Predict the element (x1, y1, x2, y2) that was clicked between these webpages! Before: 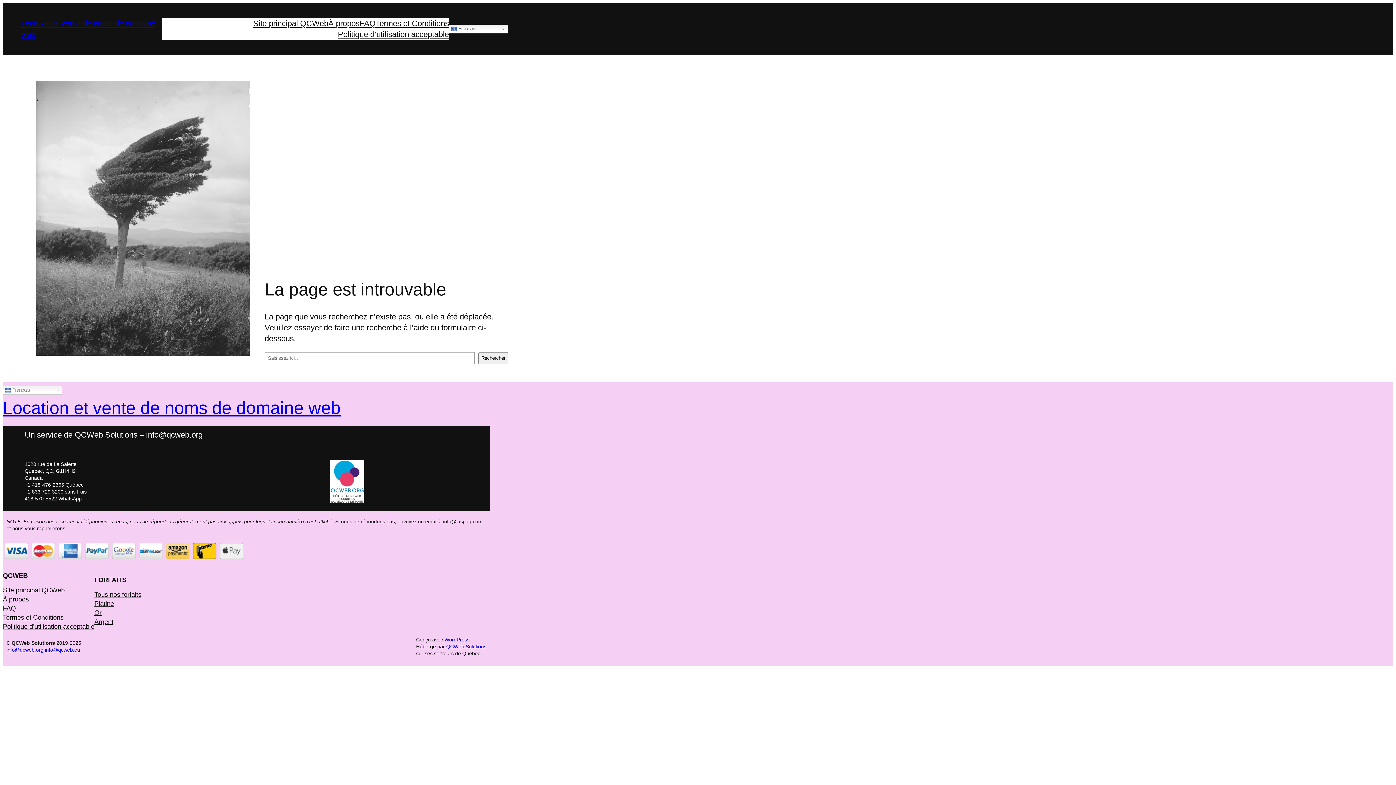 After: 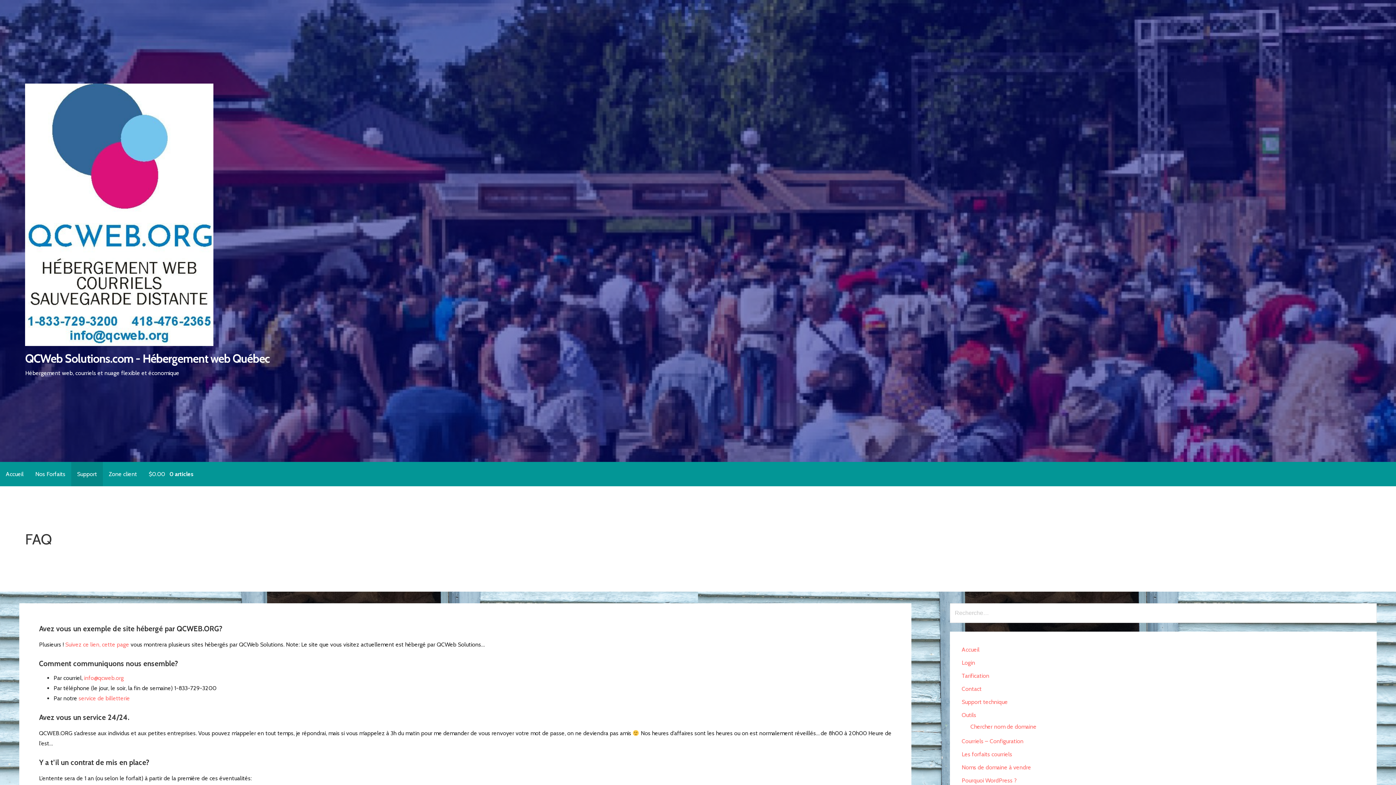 Action: label: FAQ bbox: (2, 604, 15, 613)